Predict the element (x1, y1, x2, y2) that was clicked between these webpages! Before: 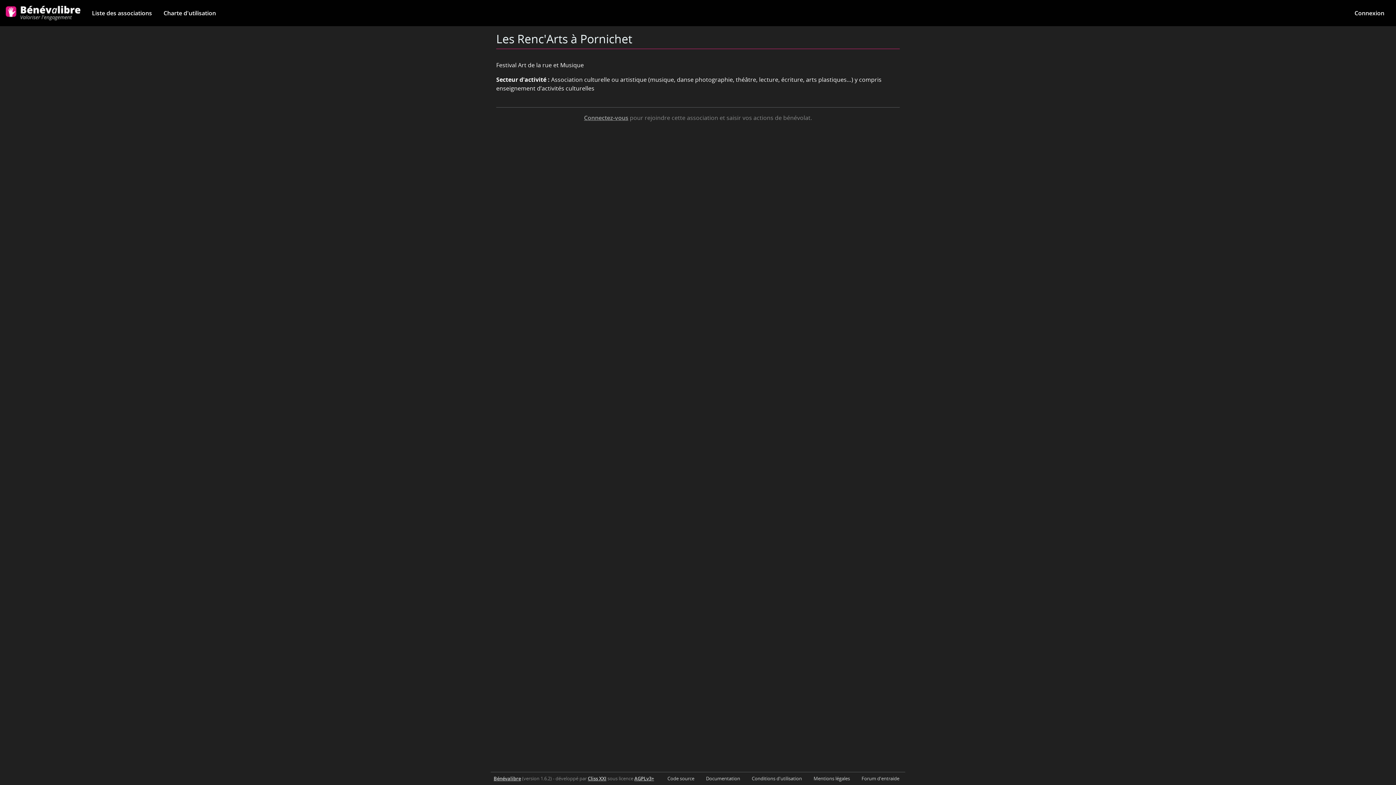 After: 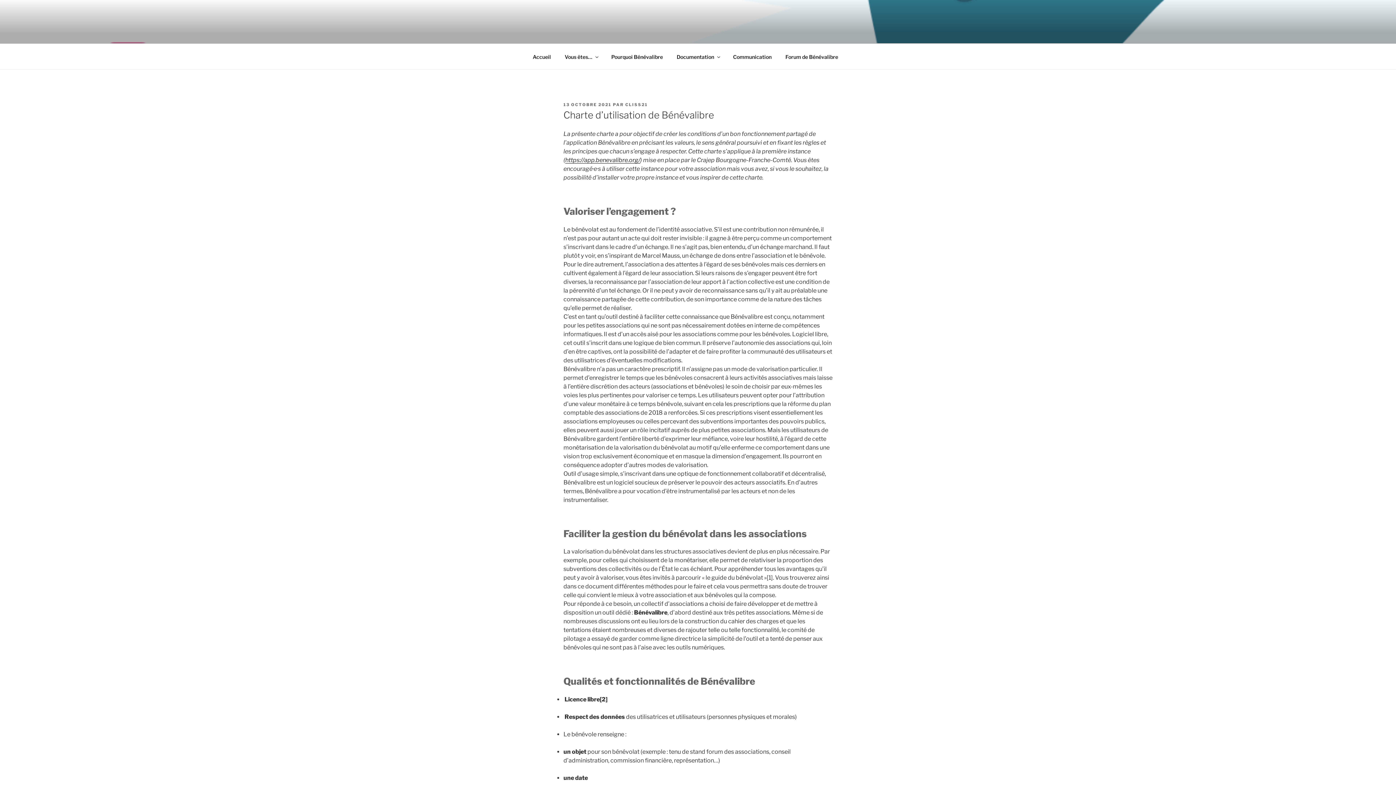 Action: bbox: (157, 0, 221, 26) label: Charte d'utilisation